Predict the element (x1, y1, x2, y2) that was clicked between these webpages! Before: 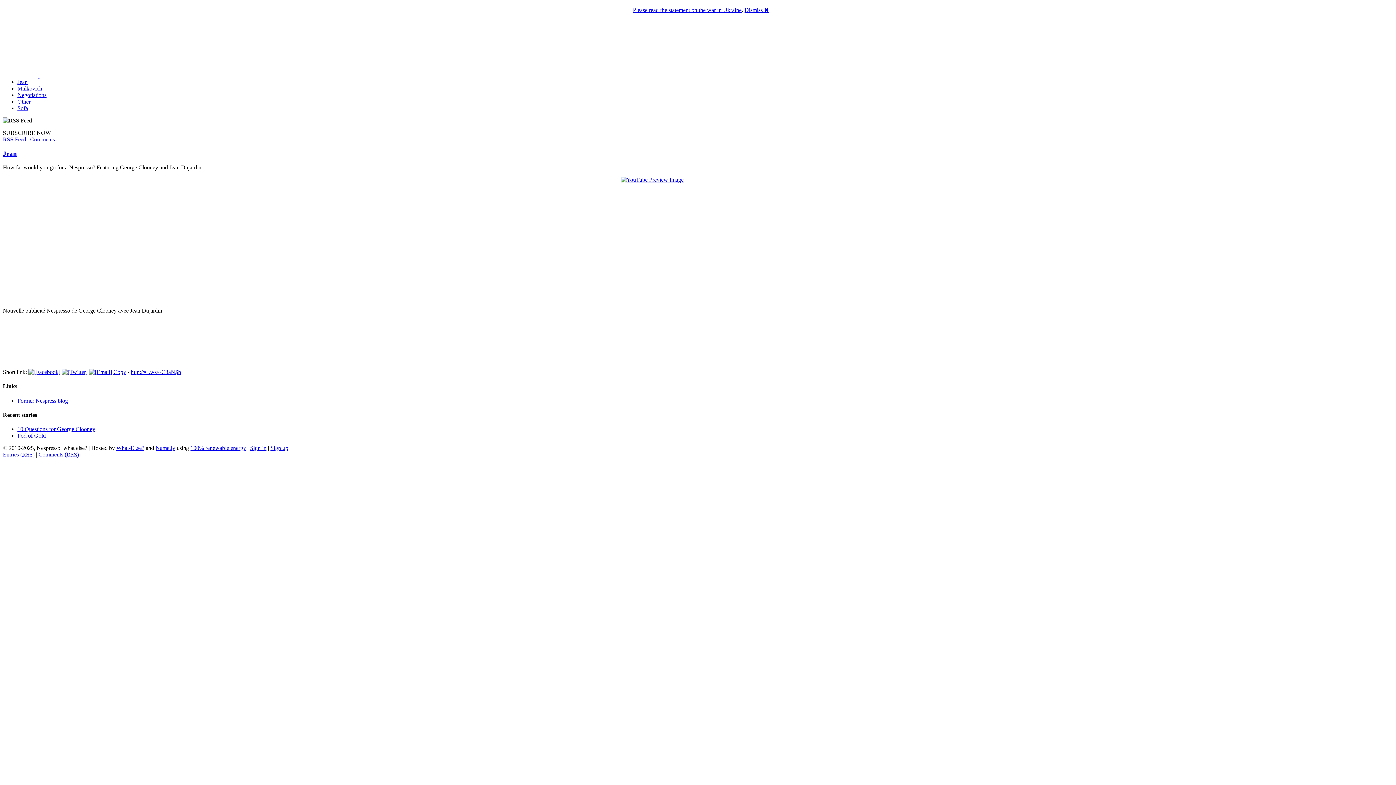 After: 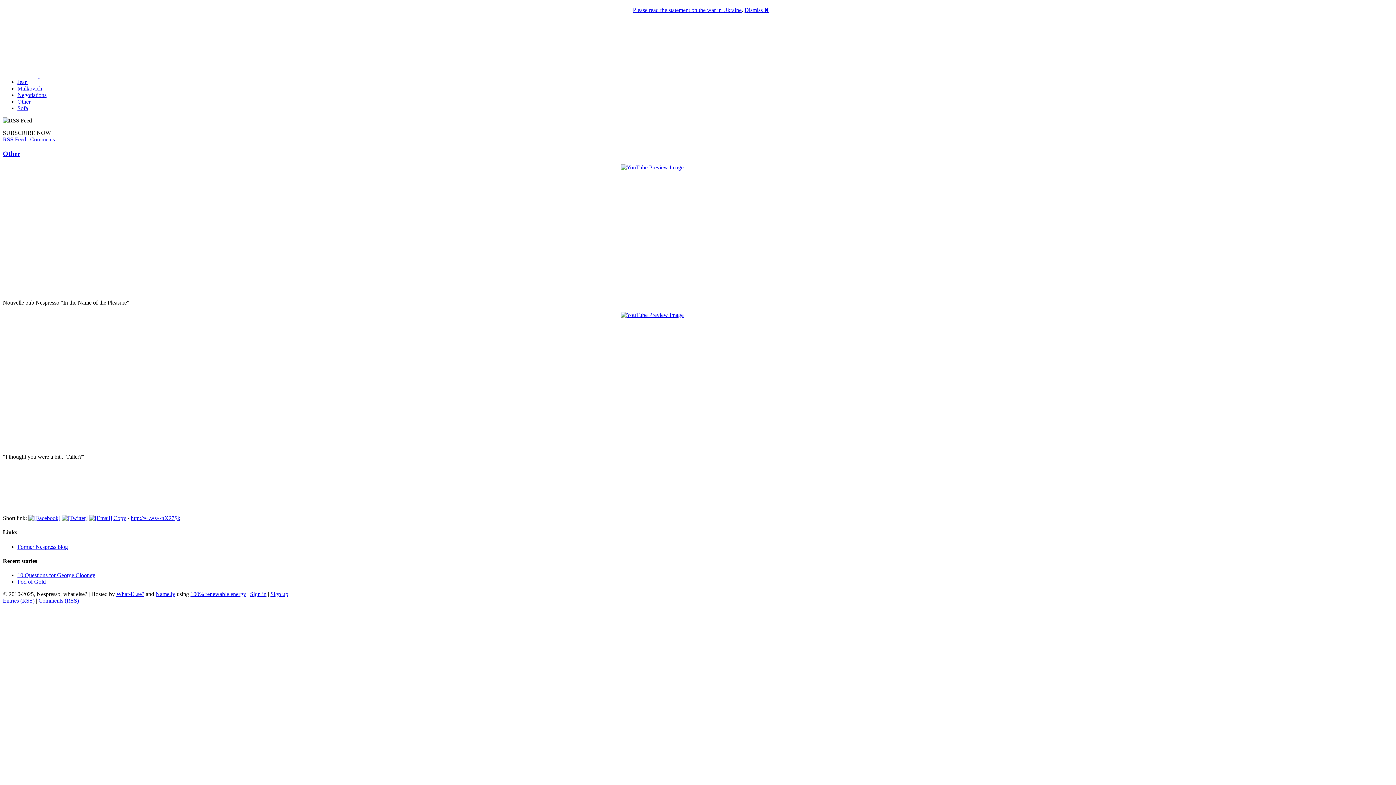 Action: bbox: (17, 98, 30, 104) label: Other